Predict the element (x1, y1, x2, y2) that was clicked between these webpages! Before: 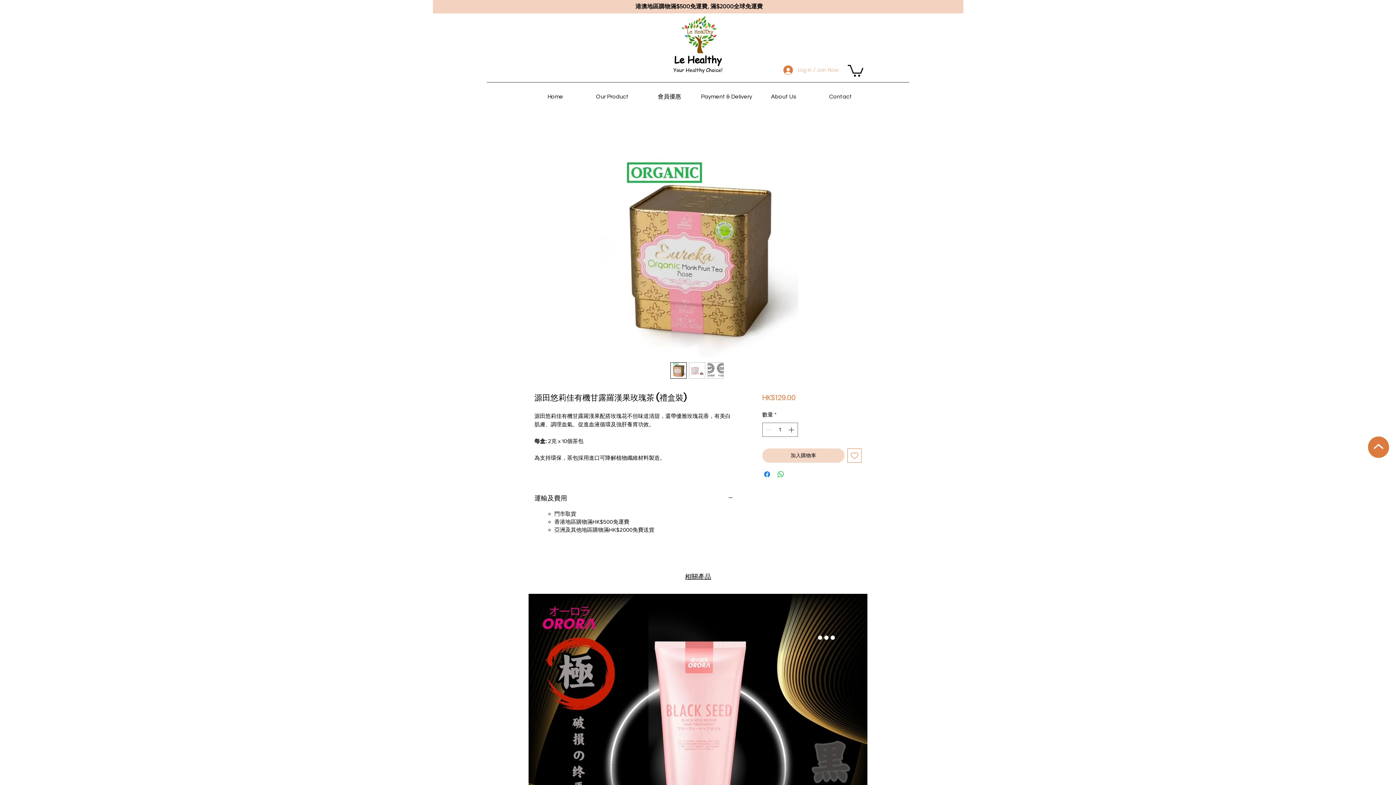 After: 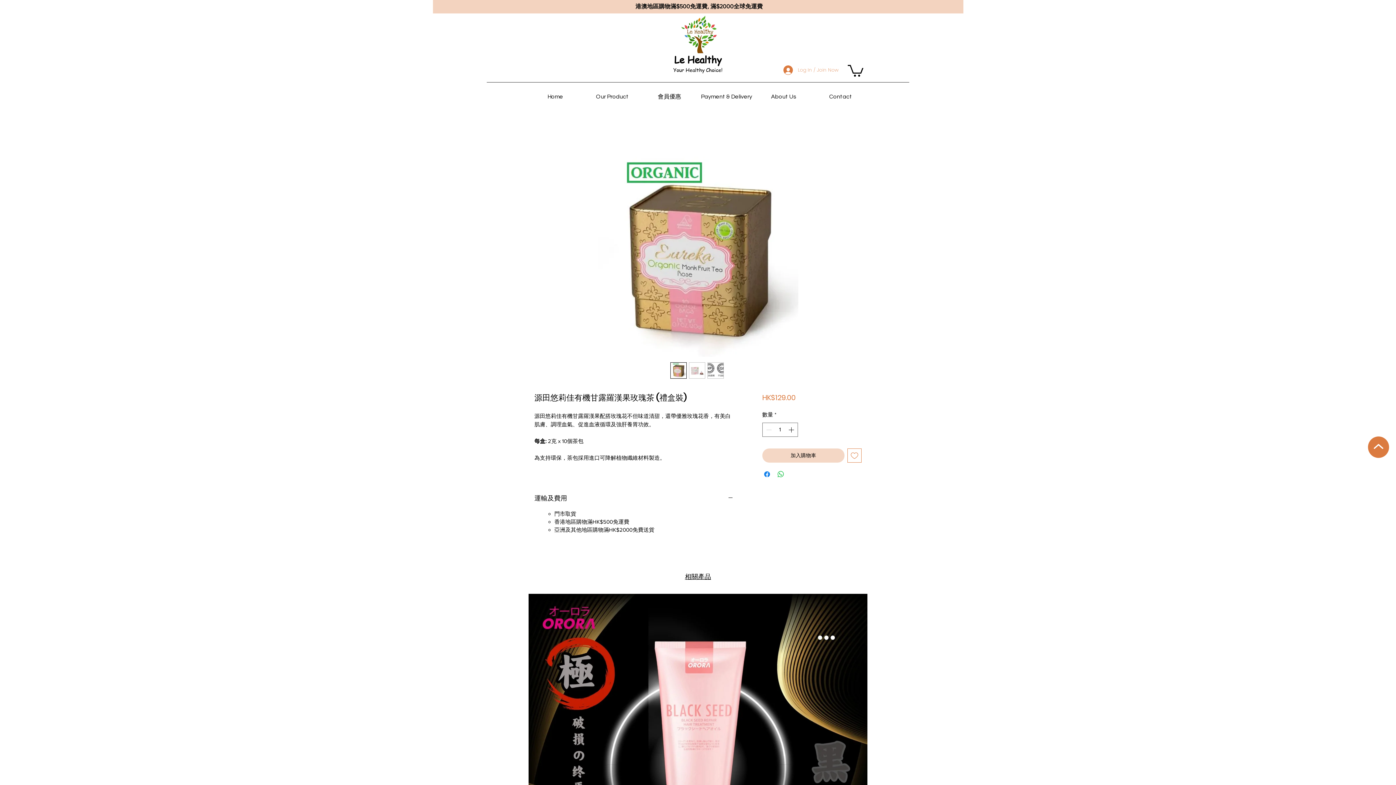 Action: bbox: (1368, 436, 1389, 458)